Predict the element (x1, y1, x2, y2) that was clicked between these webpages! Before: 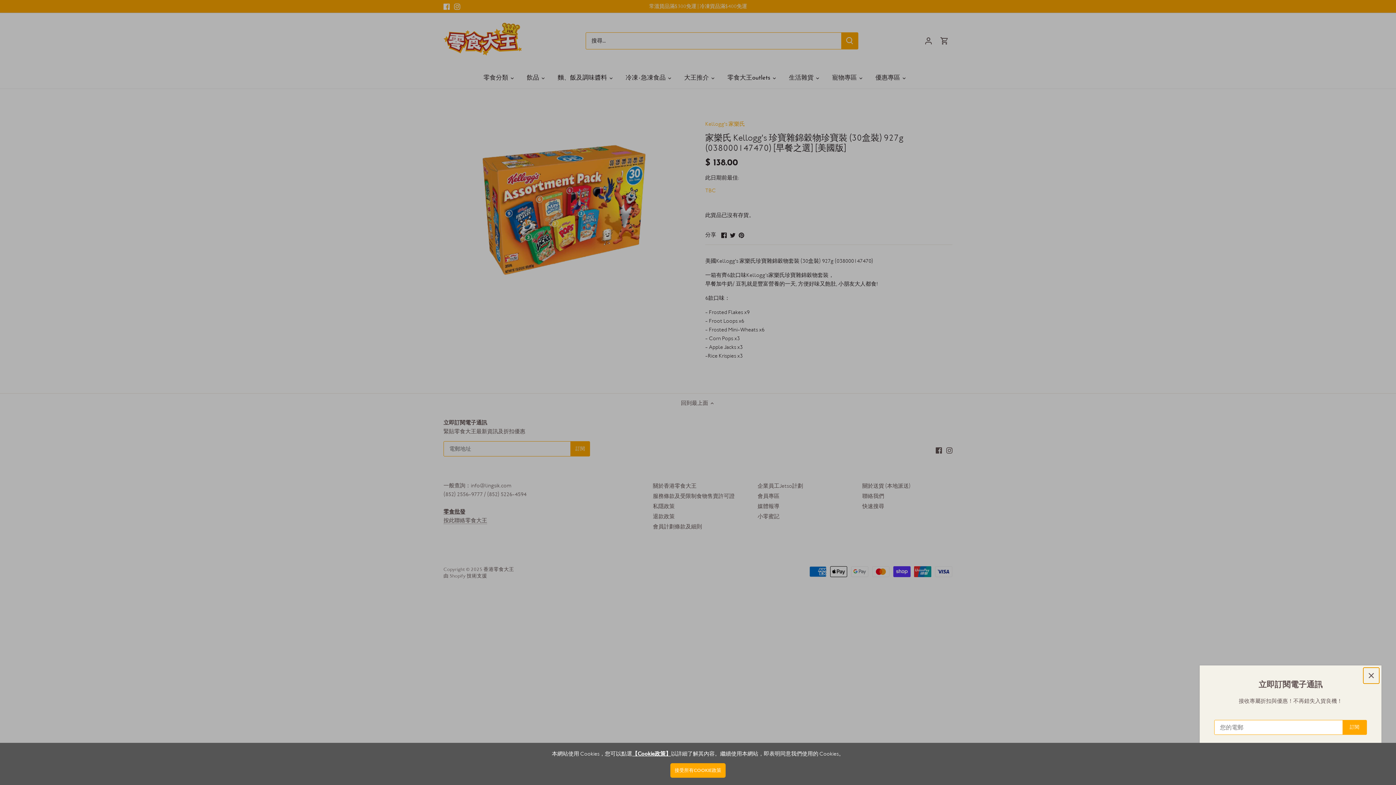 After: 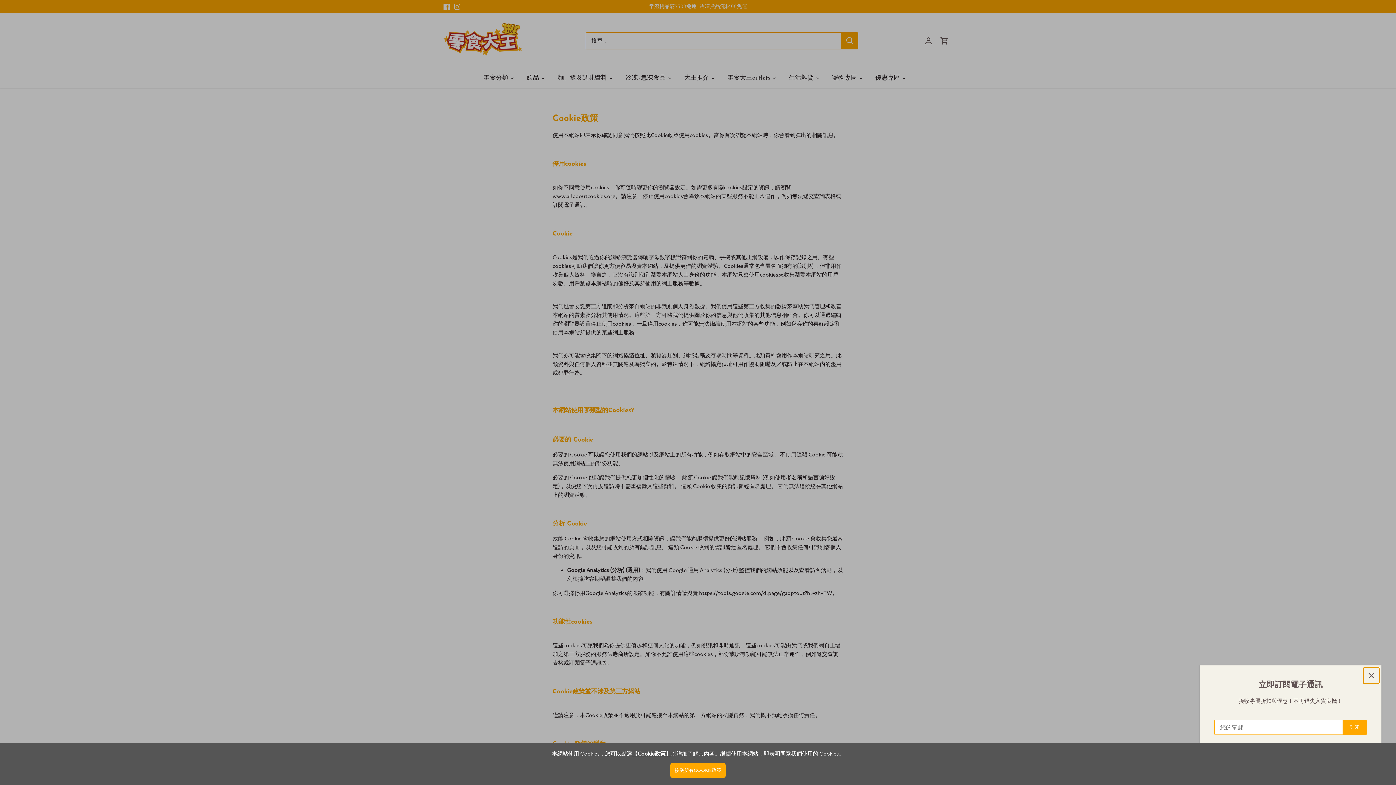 Action: bbox: (632, 750, 671, 757) label: 【Cookie政策】